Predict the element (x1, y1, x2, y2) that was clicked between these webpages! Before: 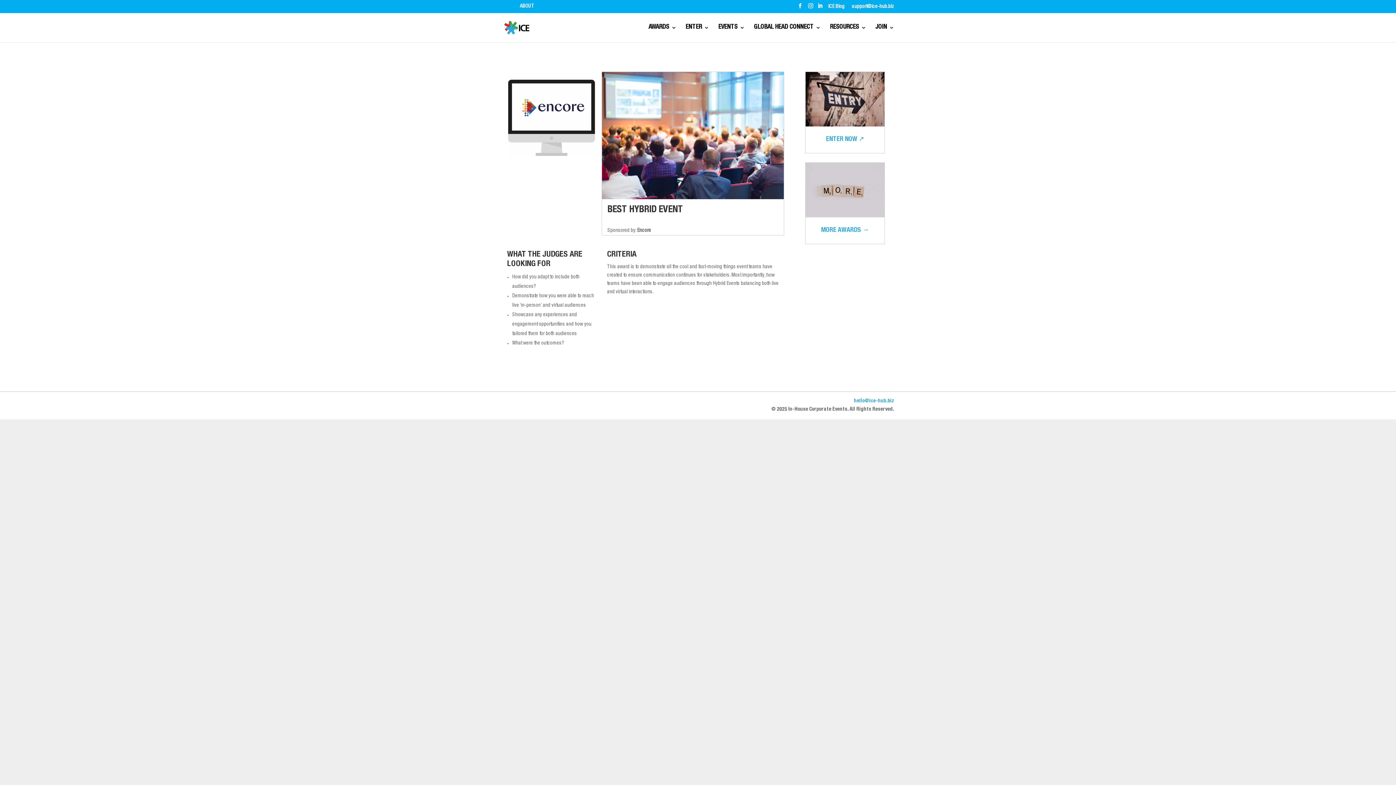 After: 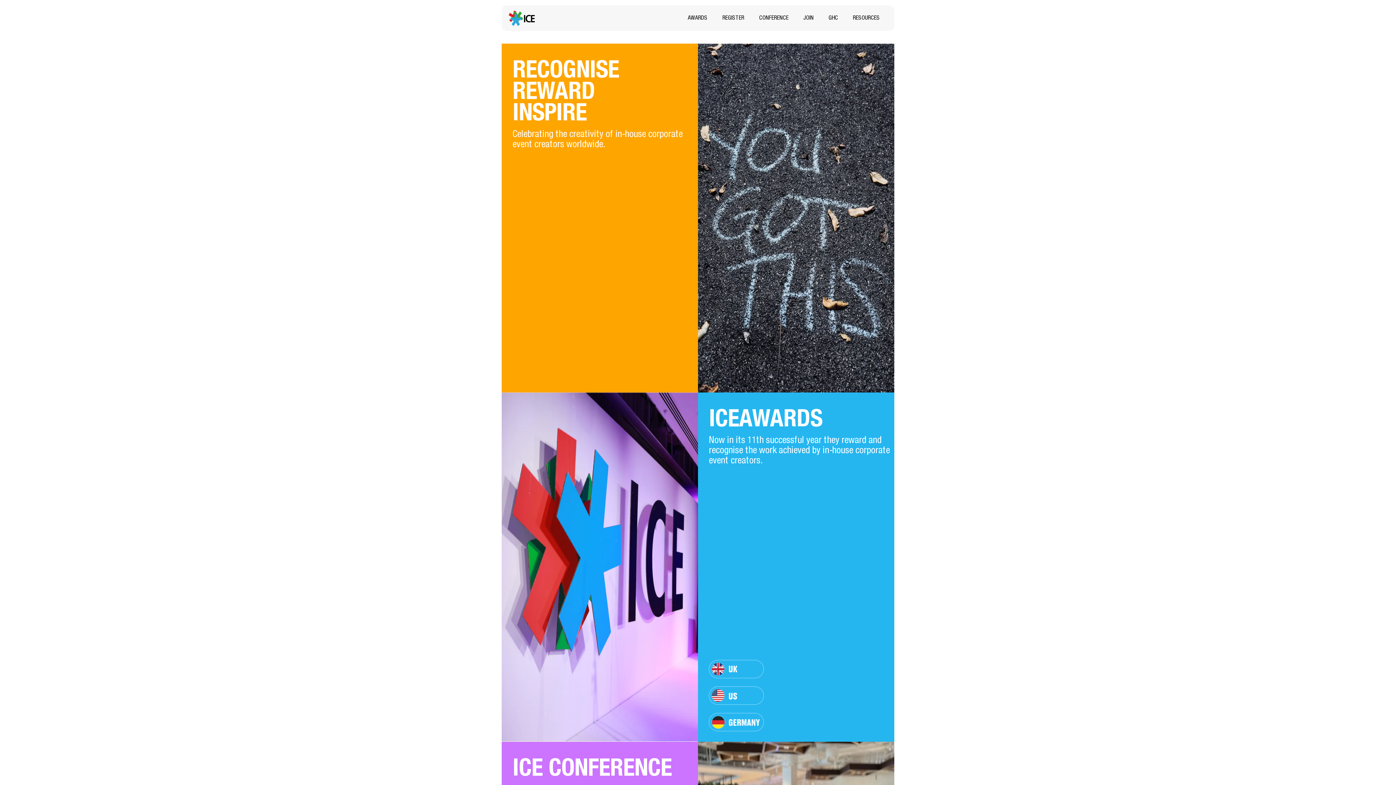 Action: bbox: (502, 25, 530, 30)